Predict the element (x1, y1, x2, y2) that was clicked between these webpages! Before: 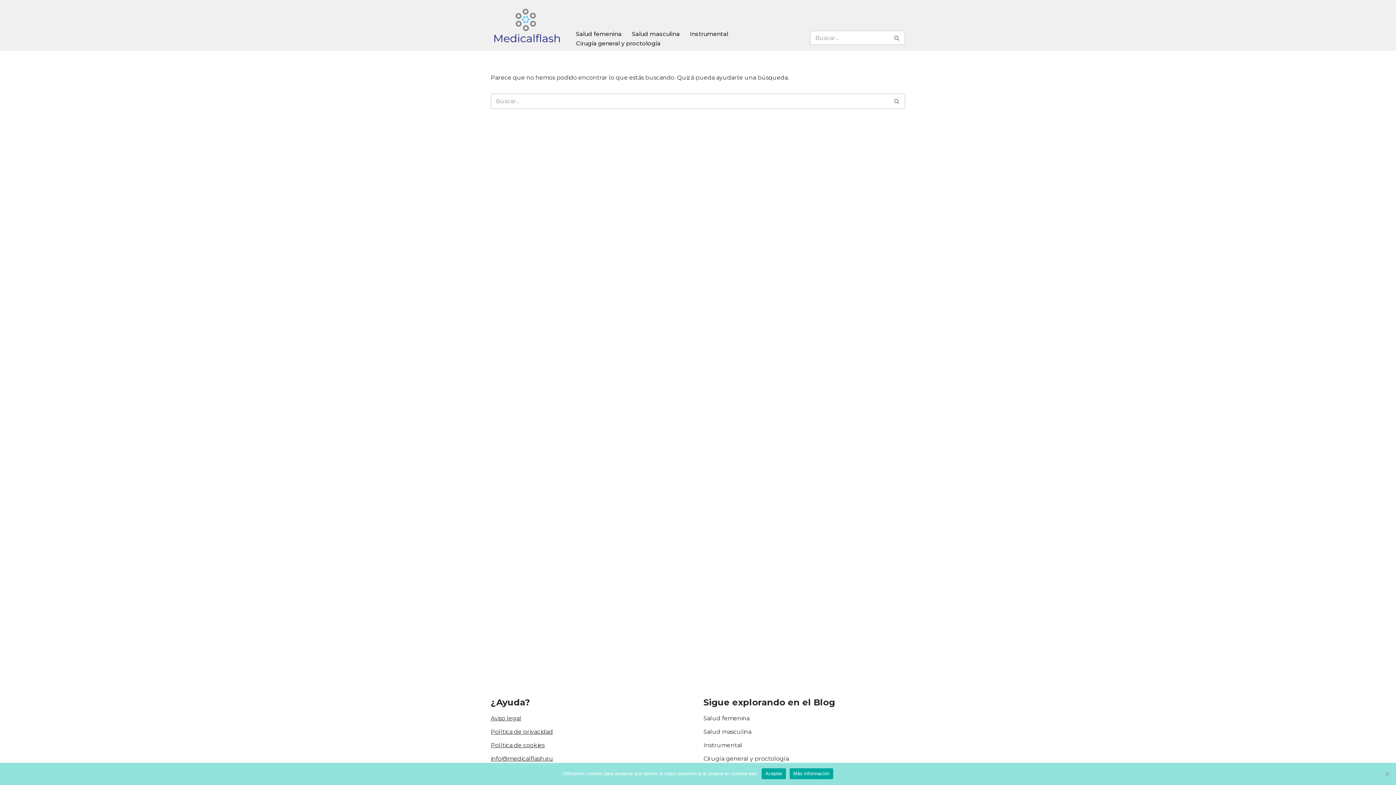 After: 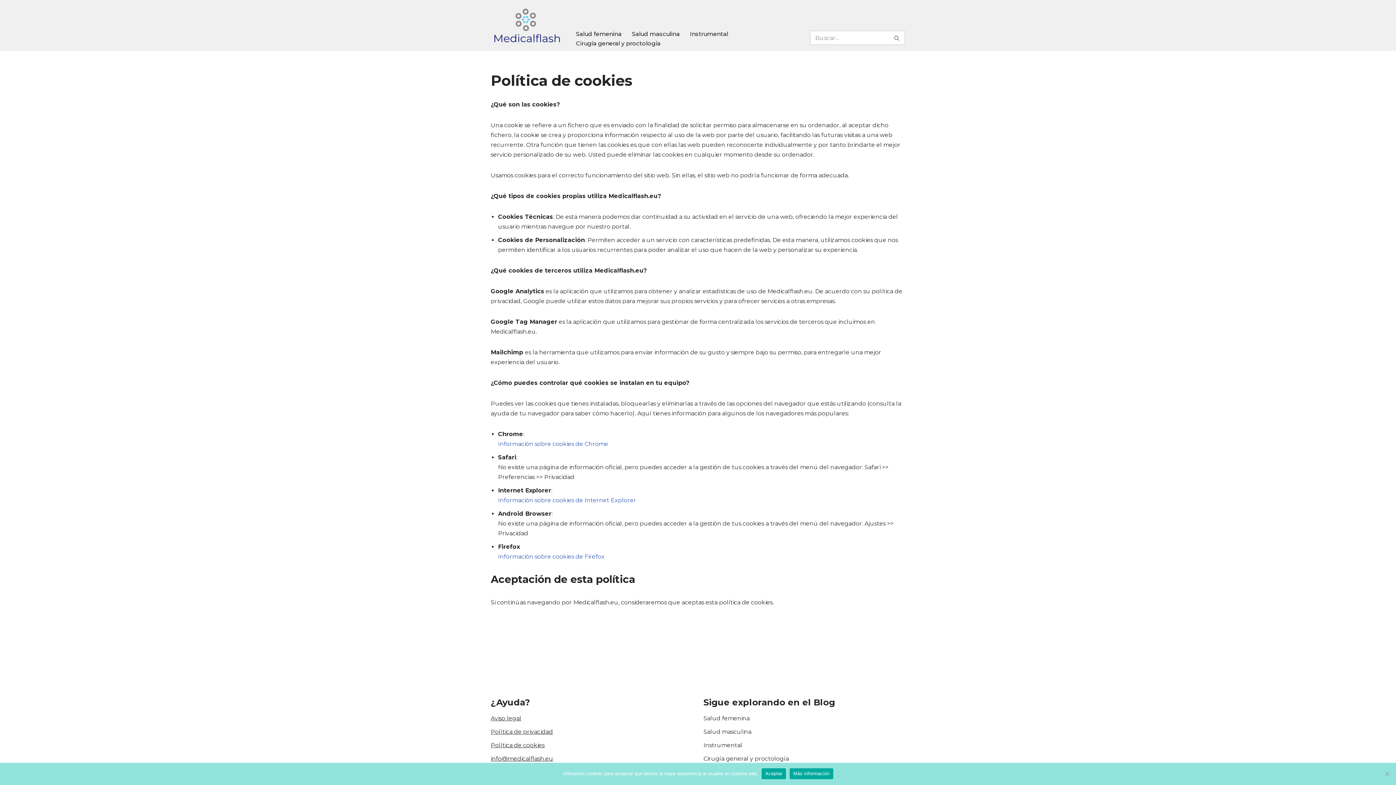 Action: bbox: (490, 742, 544, 749) label: Política de cookies